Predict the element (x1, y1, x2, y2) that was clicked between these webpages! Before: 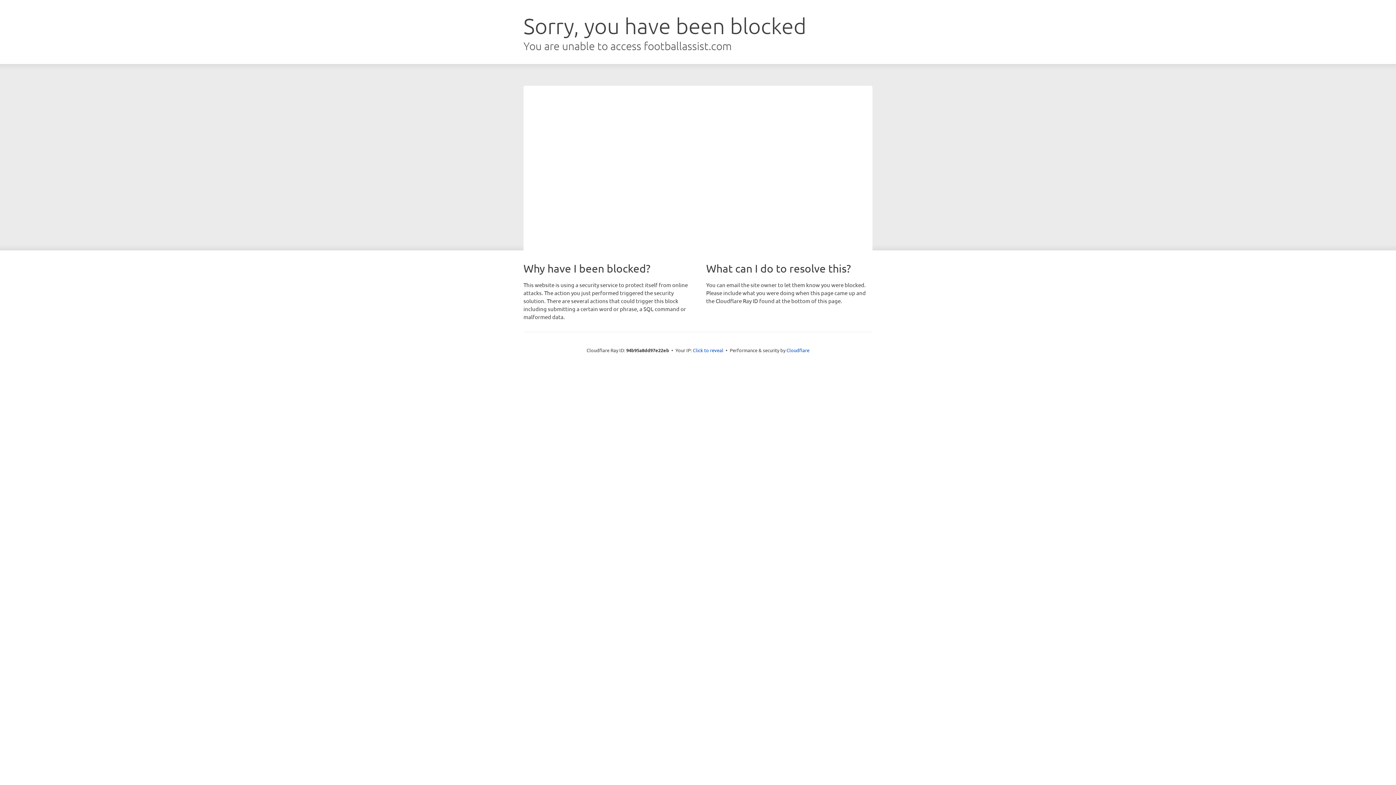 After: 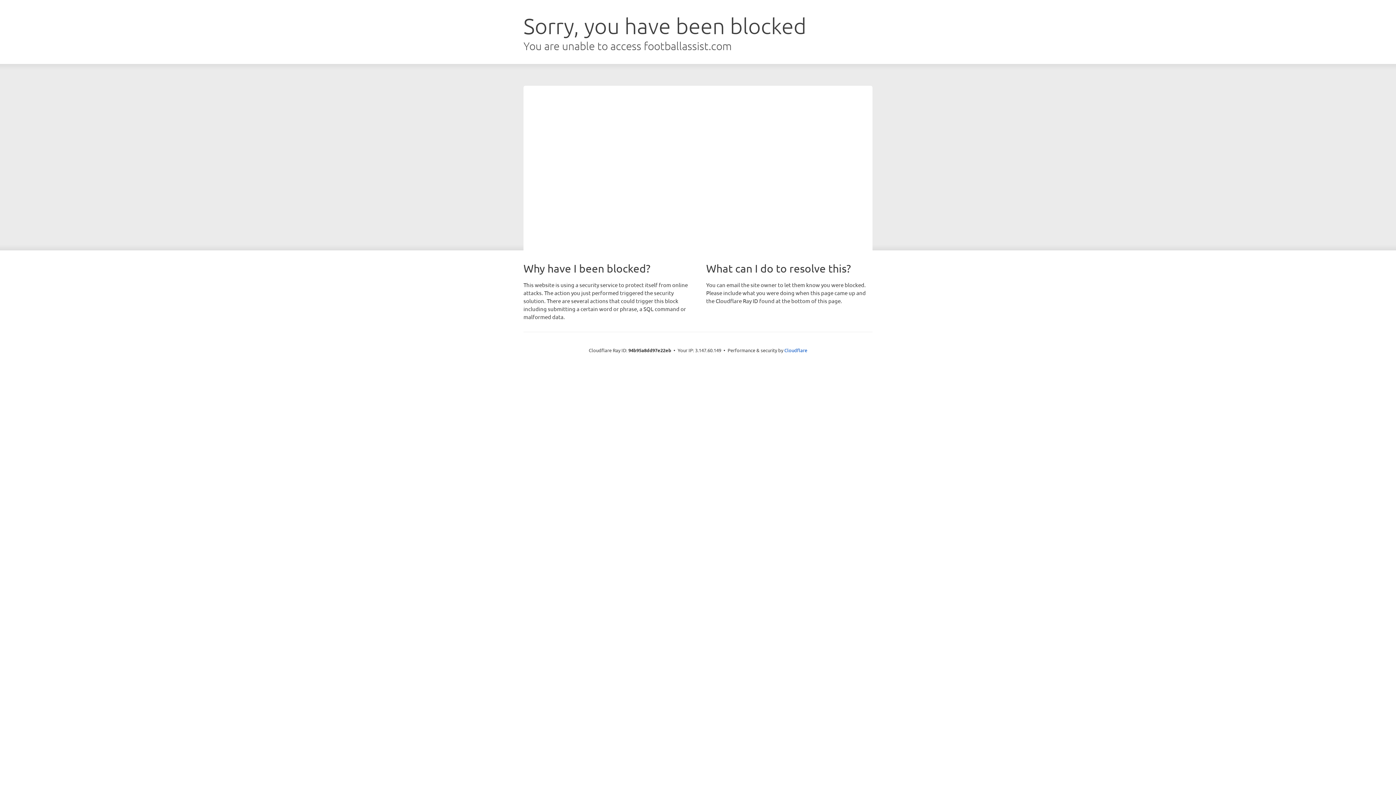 Action: label: Click to reveal bbox: (693, 346, 723, 353)